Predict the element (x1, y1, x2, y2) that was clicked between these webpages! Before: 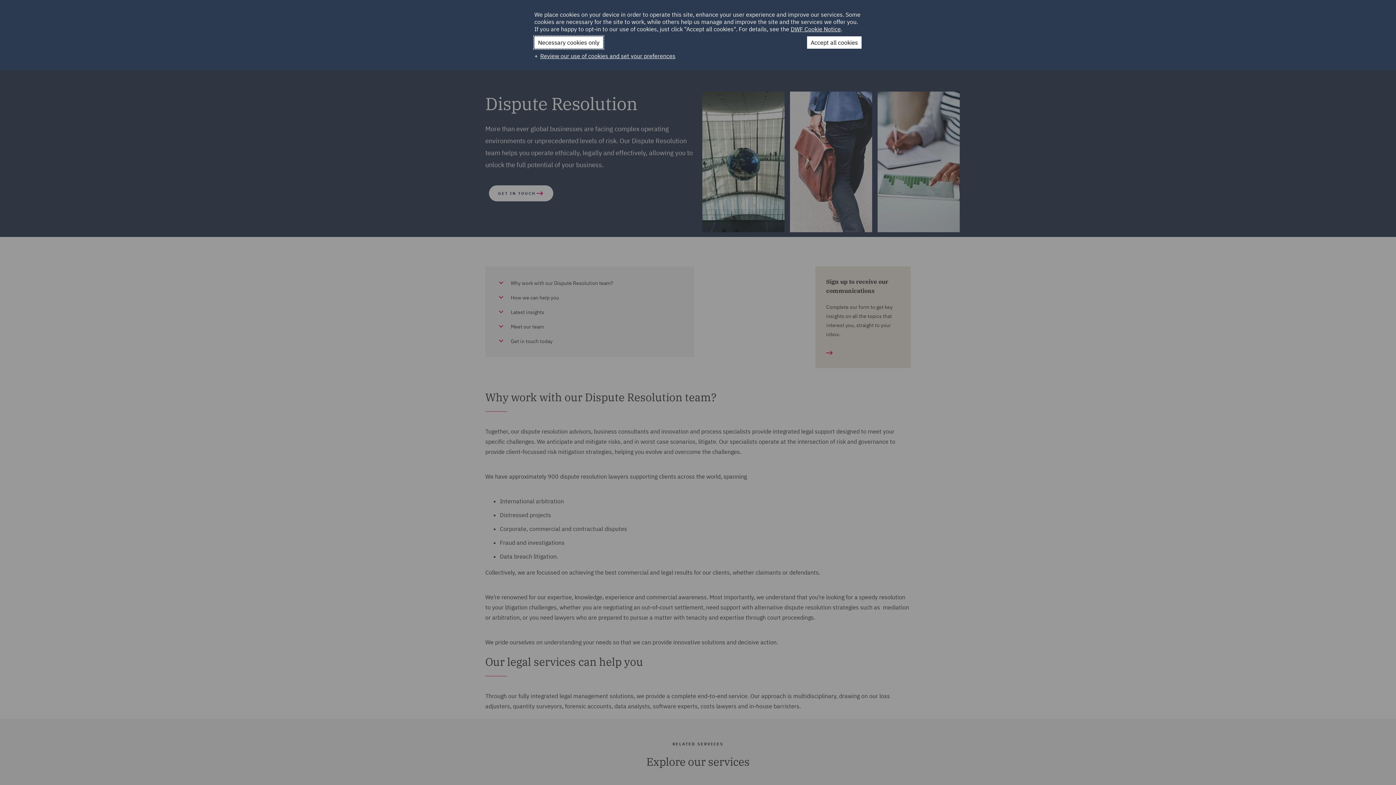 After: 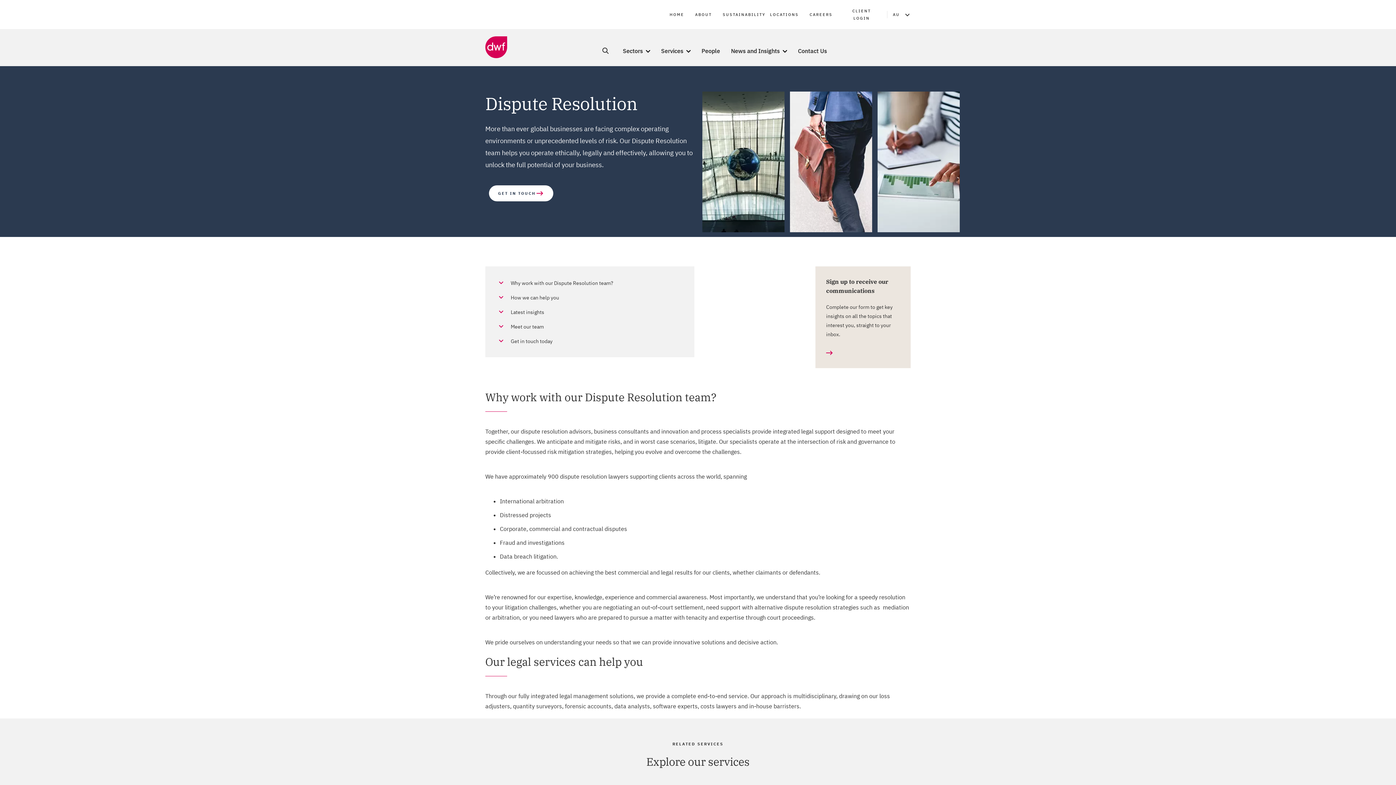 Action: bbox: (807, 36, 861, 48) label: Accept all cookies